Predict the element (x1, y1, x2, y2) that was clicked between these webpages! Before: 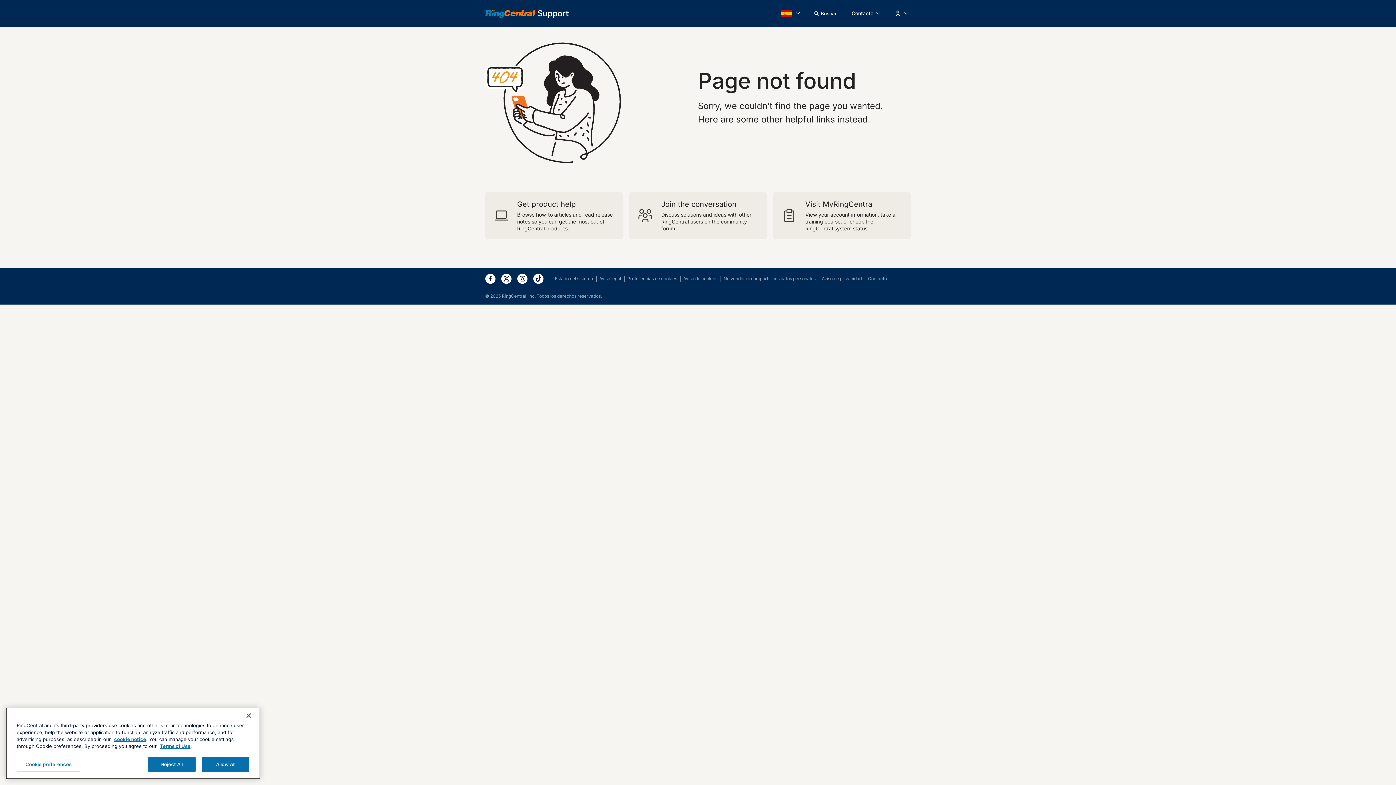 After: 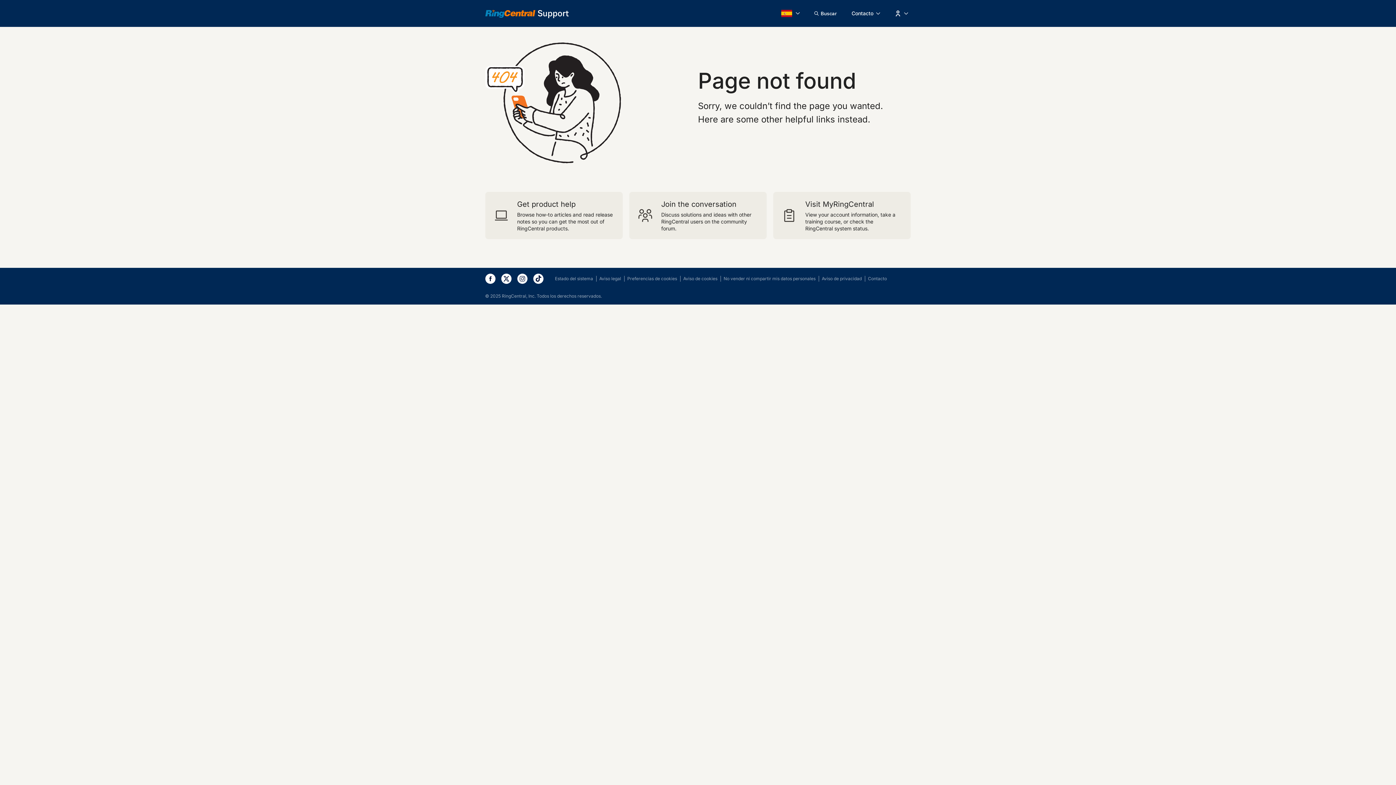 Action: label: Close banner bbox: (240, 708, 256, 724)